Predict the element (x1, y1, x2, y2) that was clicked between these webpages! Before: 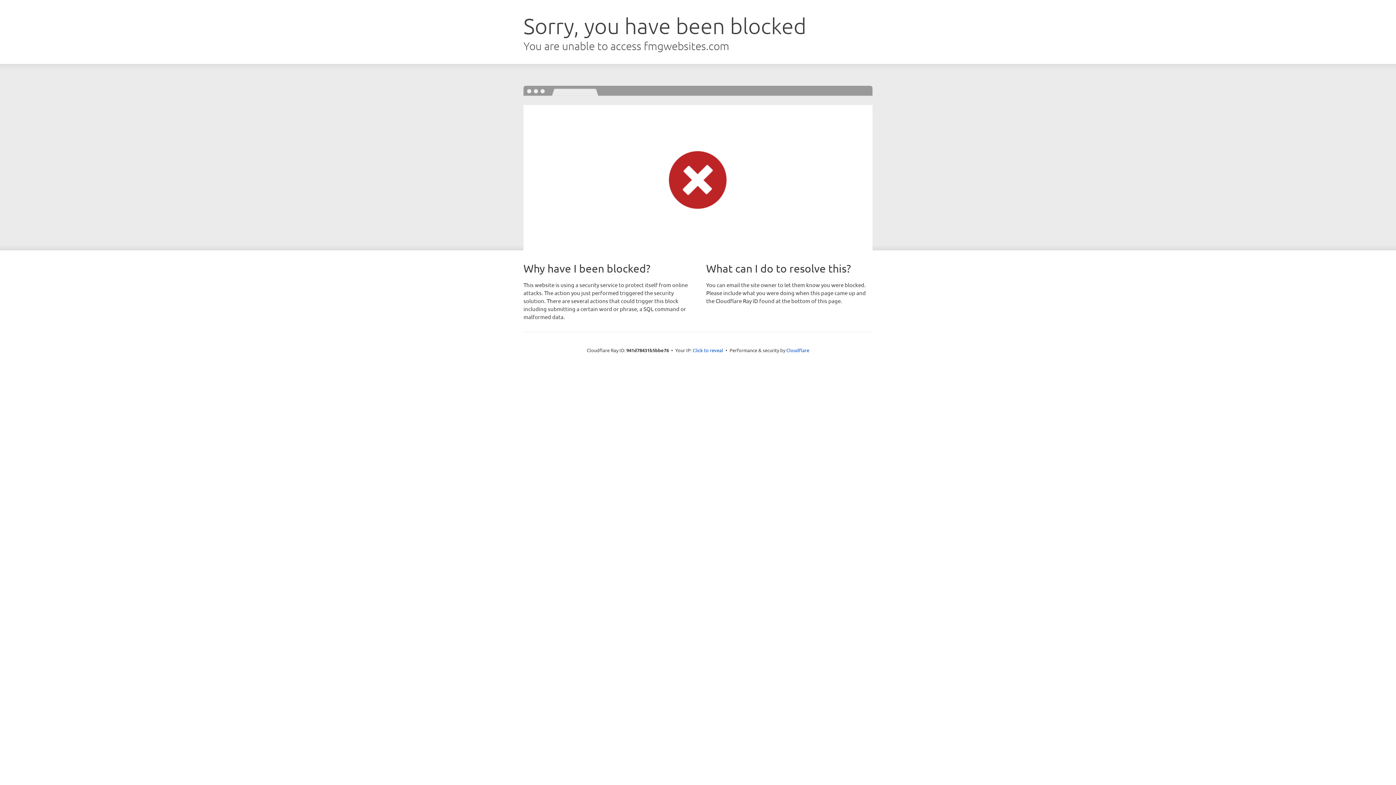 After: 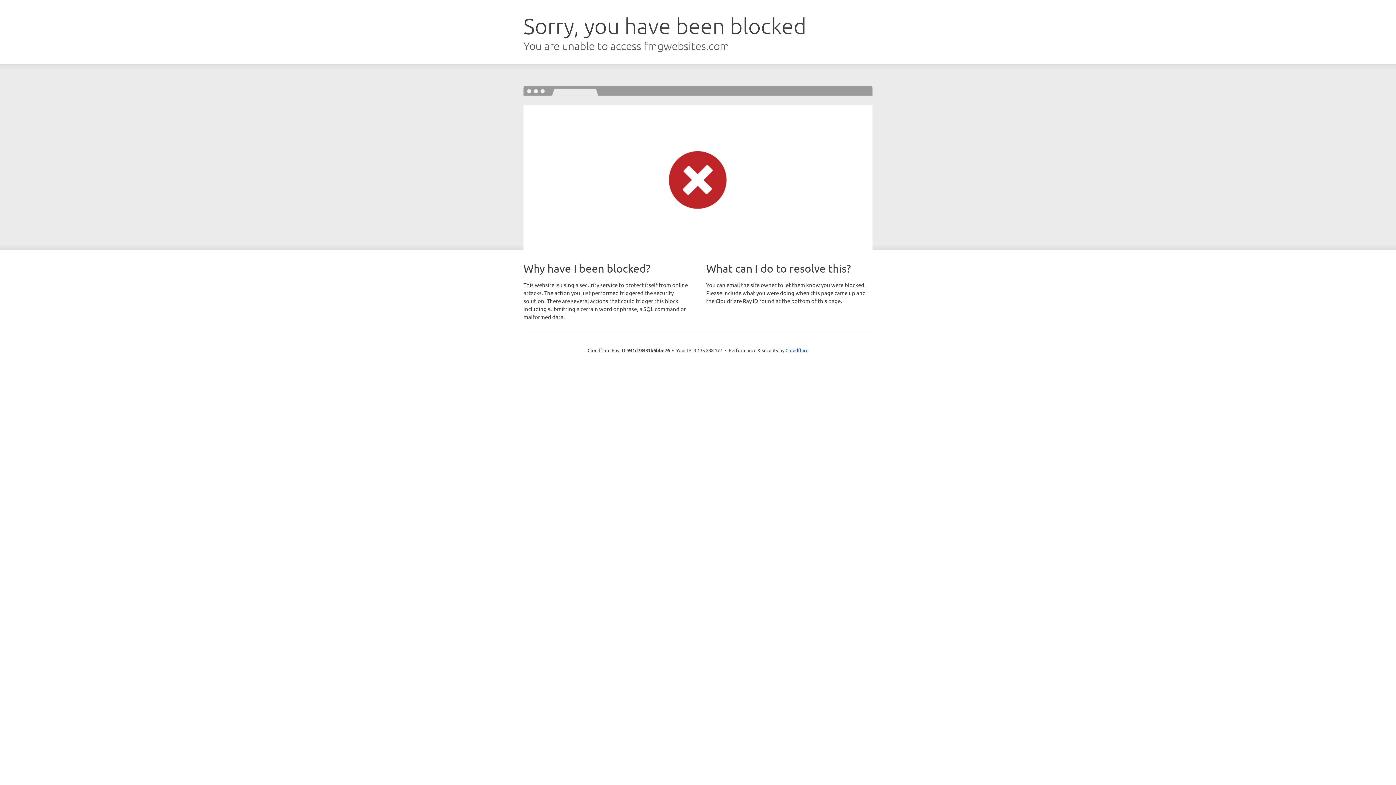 Action: label: Click to reveal bbox: (692, 346, 723, 353)